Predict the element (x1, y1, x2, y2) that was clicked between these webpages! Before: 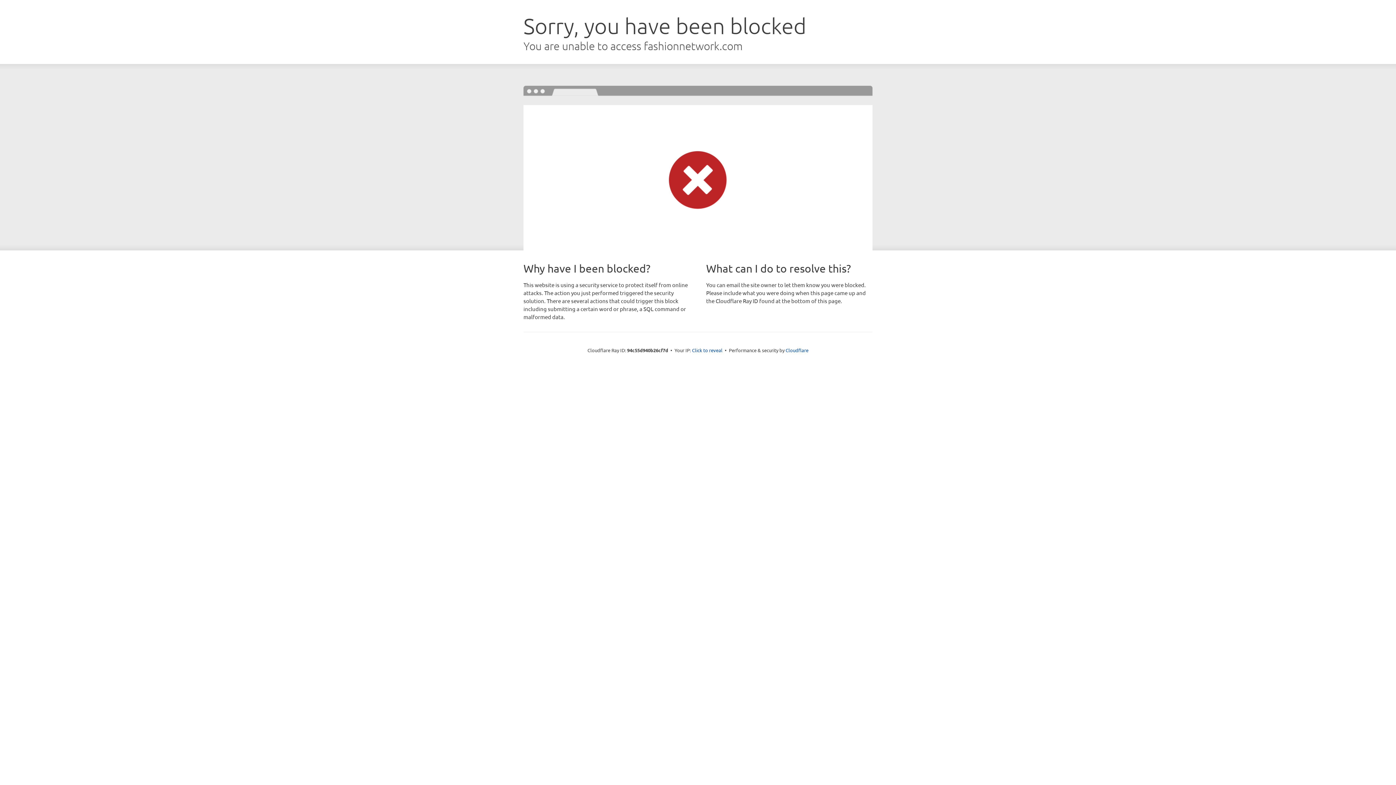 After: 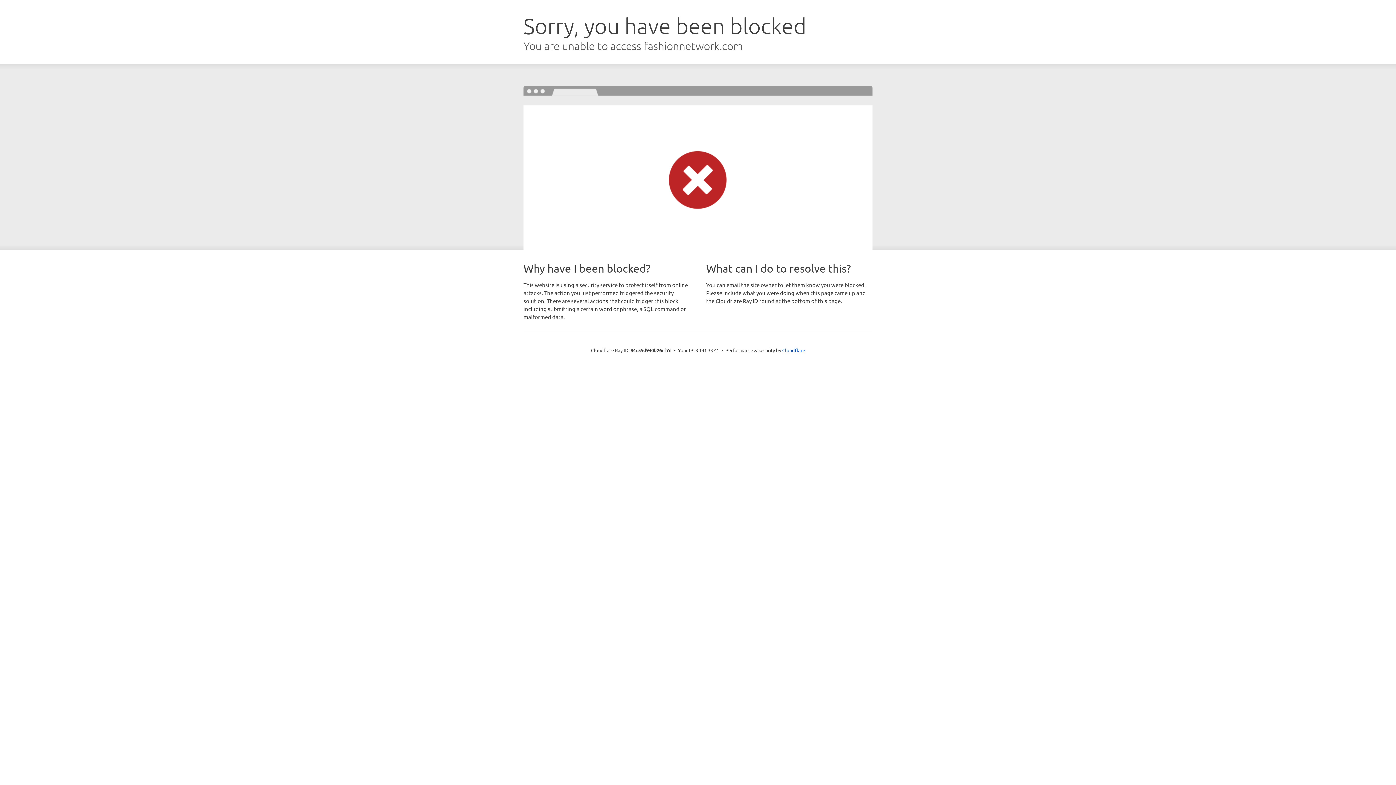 Action: bbox: (692, 346, 722, 353) label: Click to reveal